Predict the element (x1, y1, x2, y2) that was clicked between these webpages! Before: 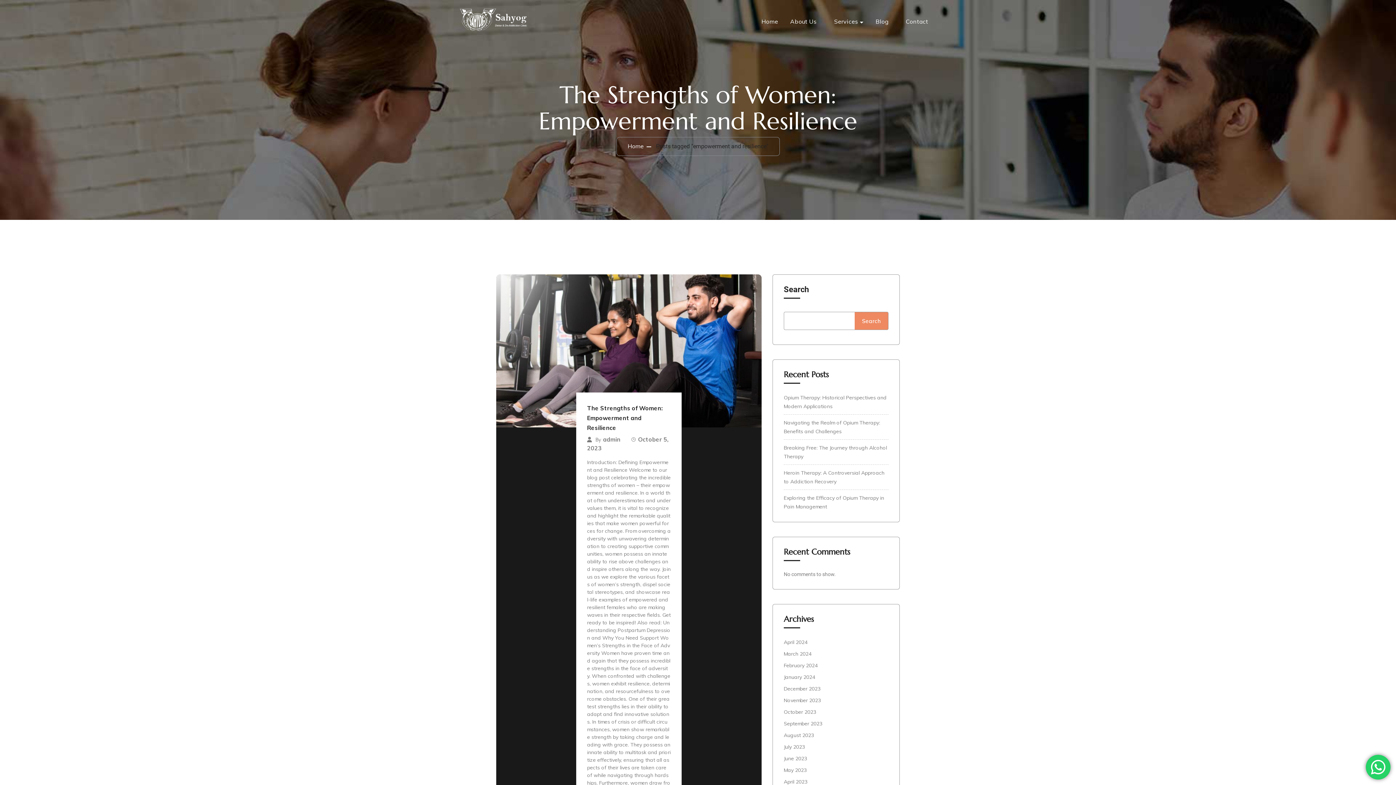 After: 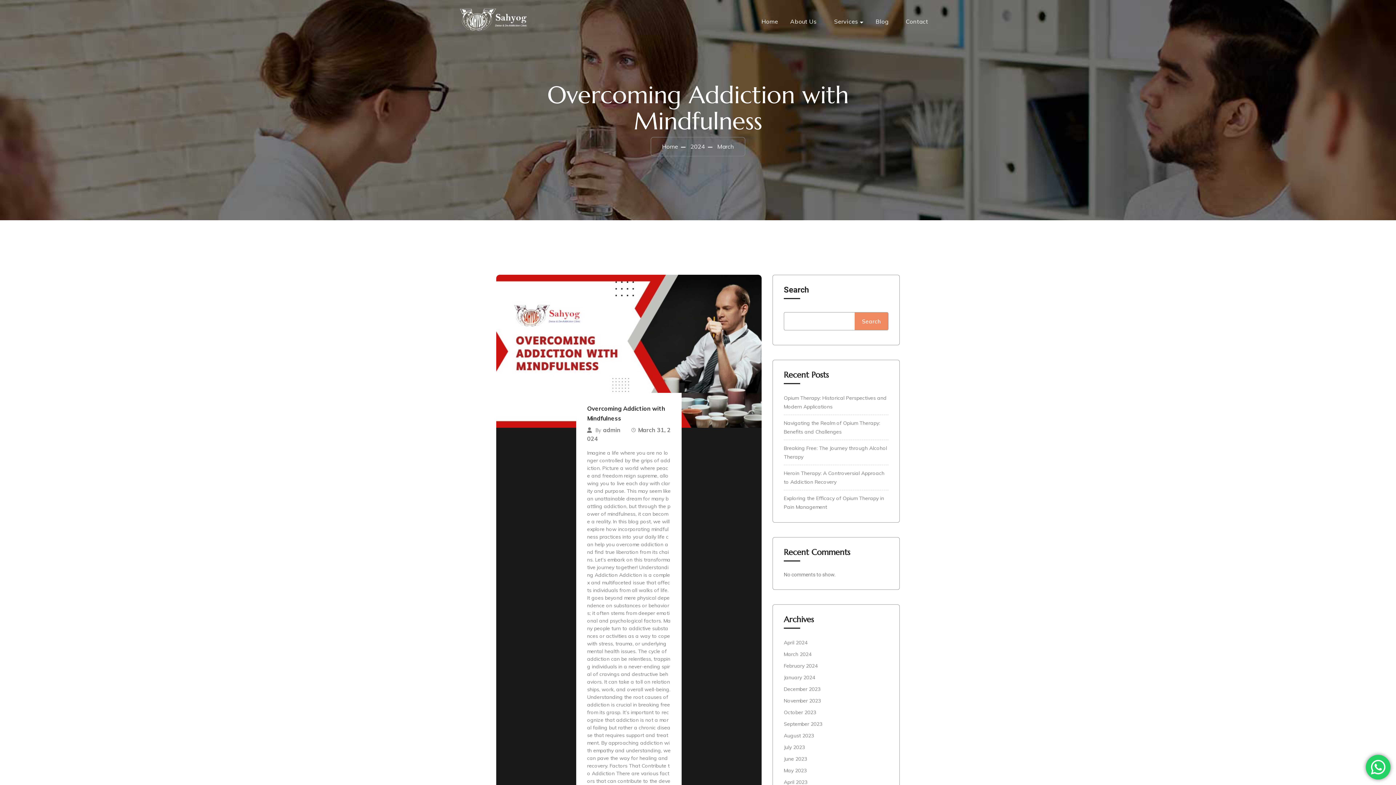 Action: label: March 2024 bbox: (784, 650, 811, 657)